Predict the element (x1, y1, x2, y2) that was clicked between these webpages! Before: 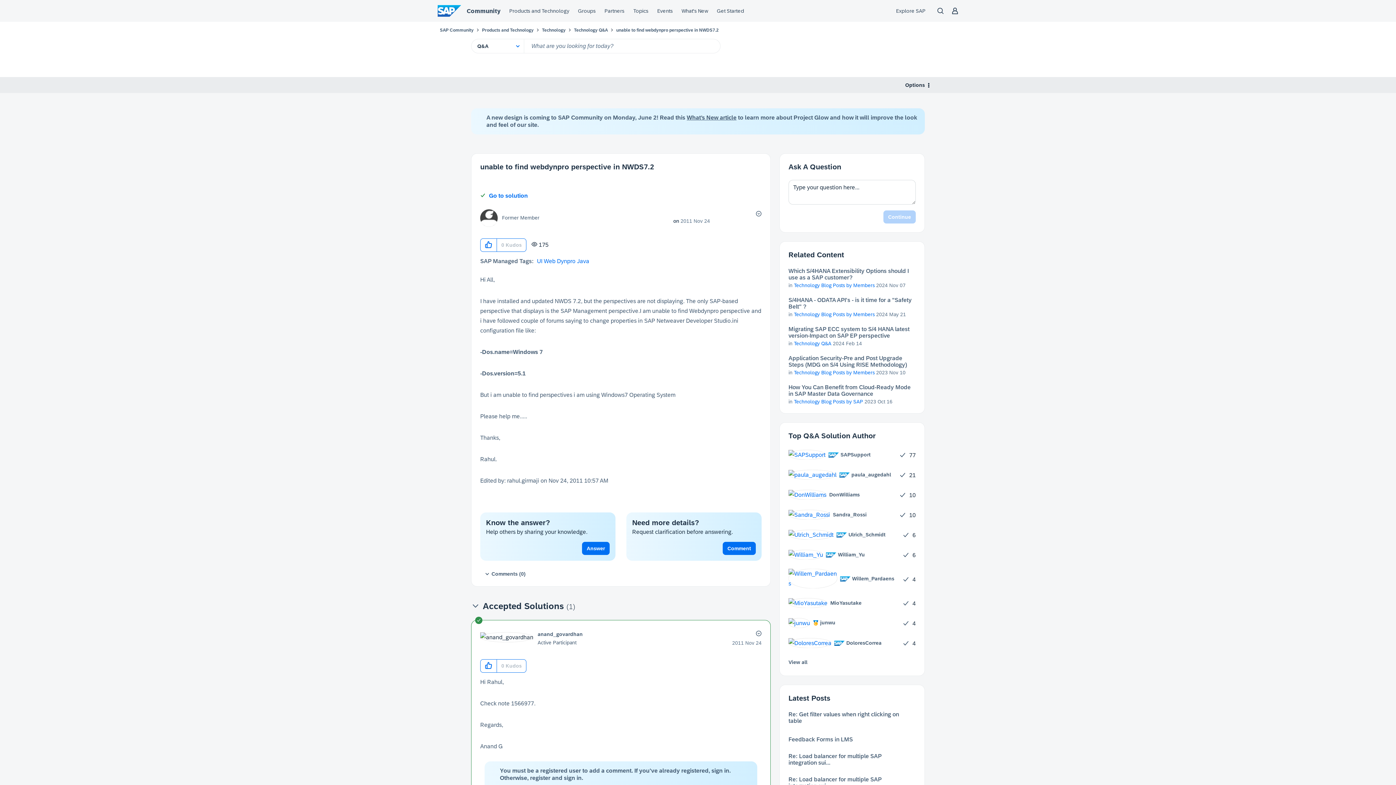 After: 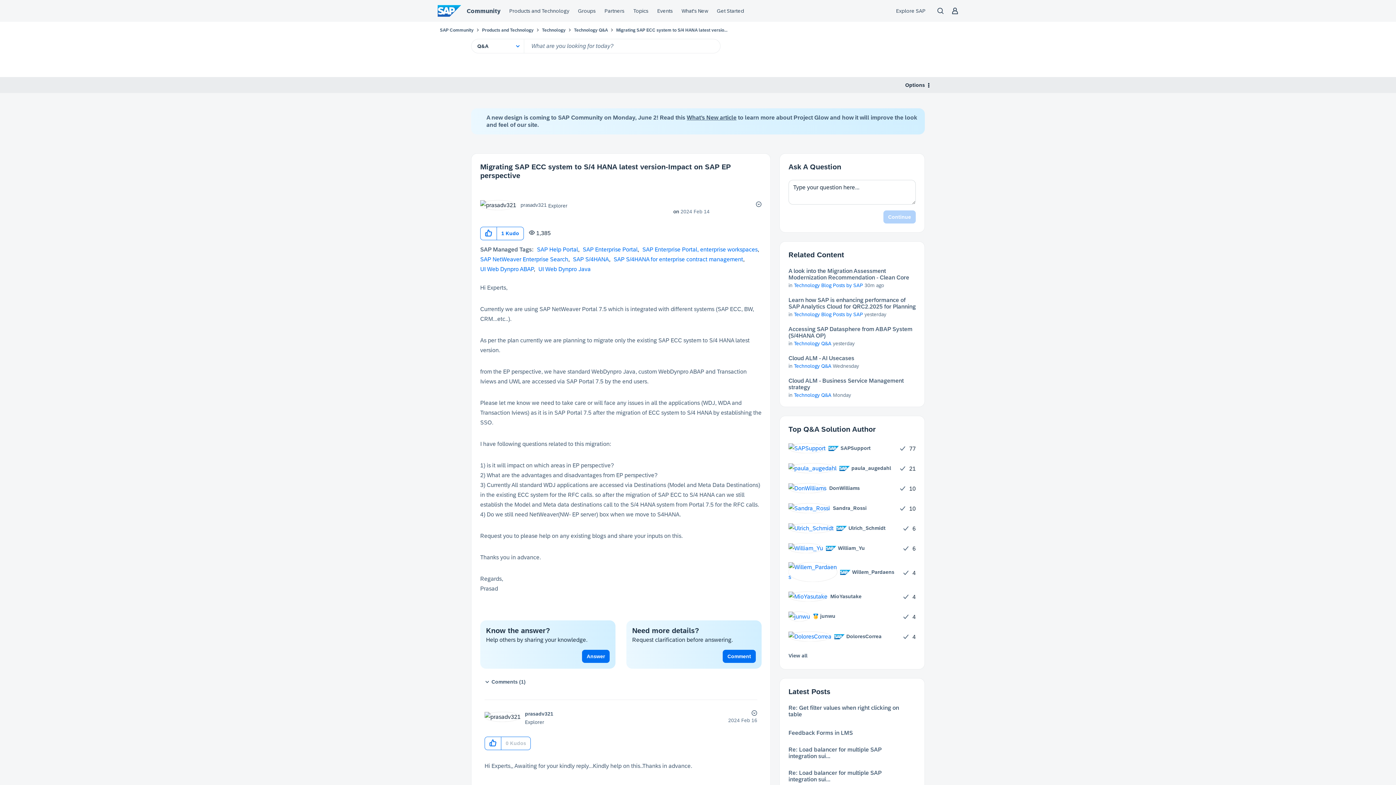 Action: label: Migrating SAP ECC system to S/4 HANA latest version-Impact on SAP EP perspective bbox: (788, 326, 916, 339)